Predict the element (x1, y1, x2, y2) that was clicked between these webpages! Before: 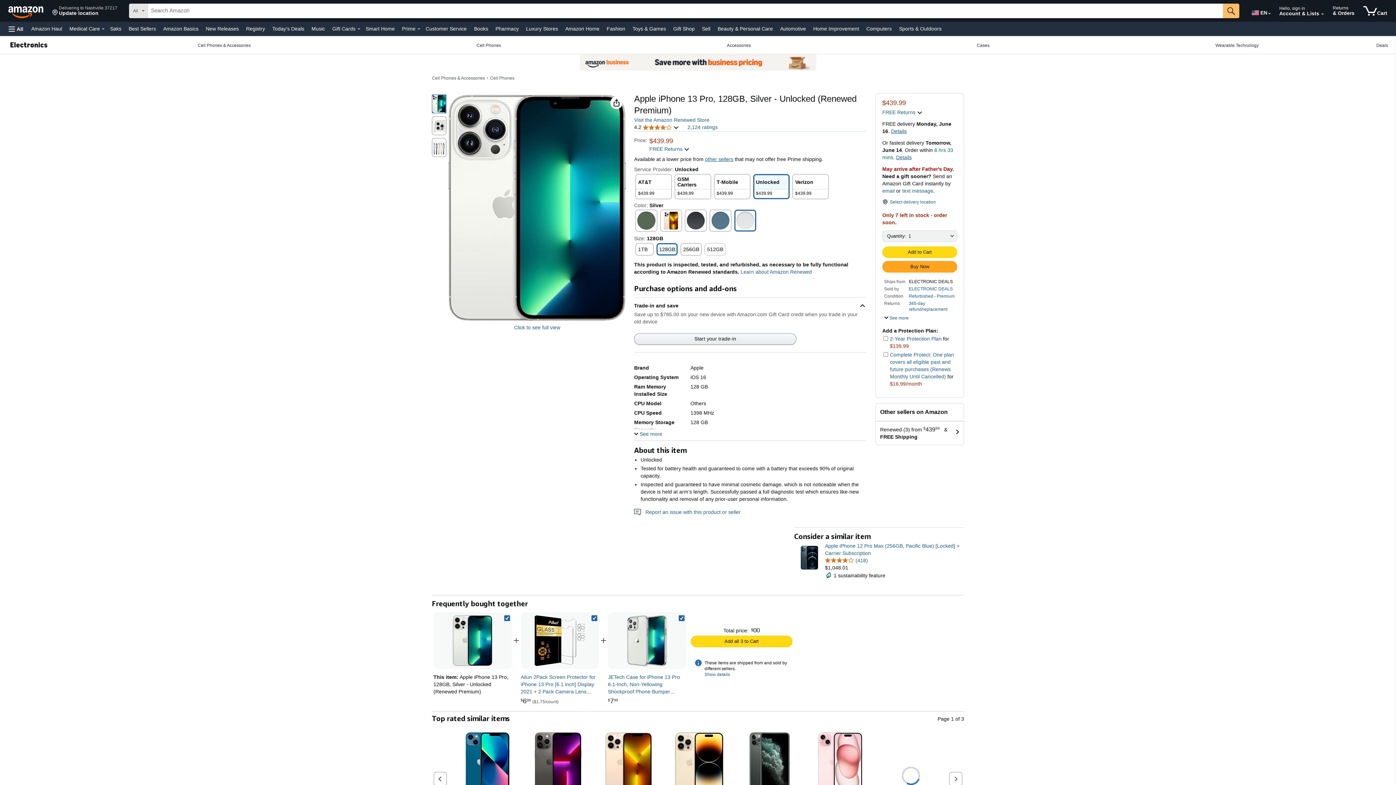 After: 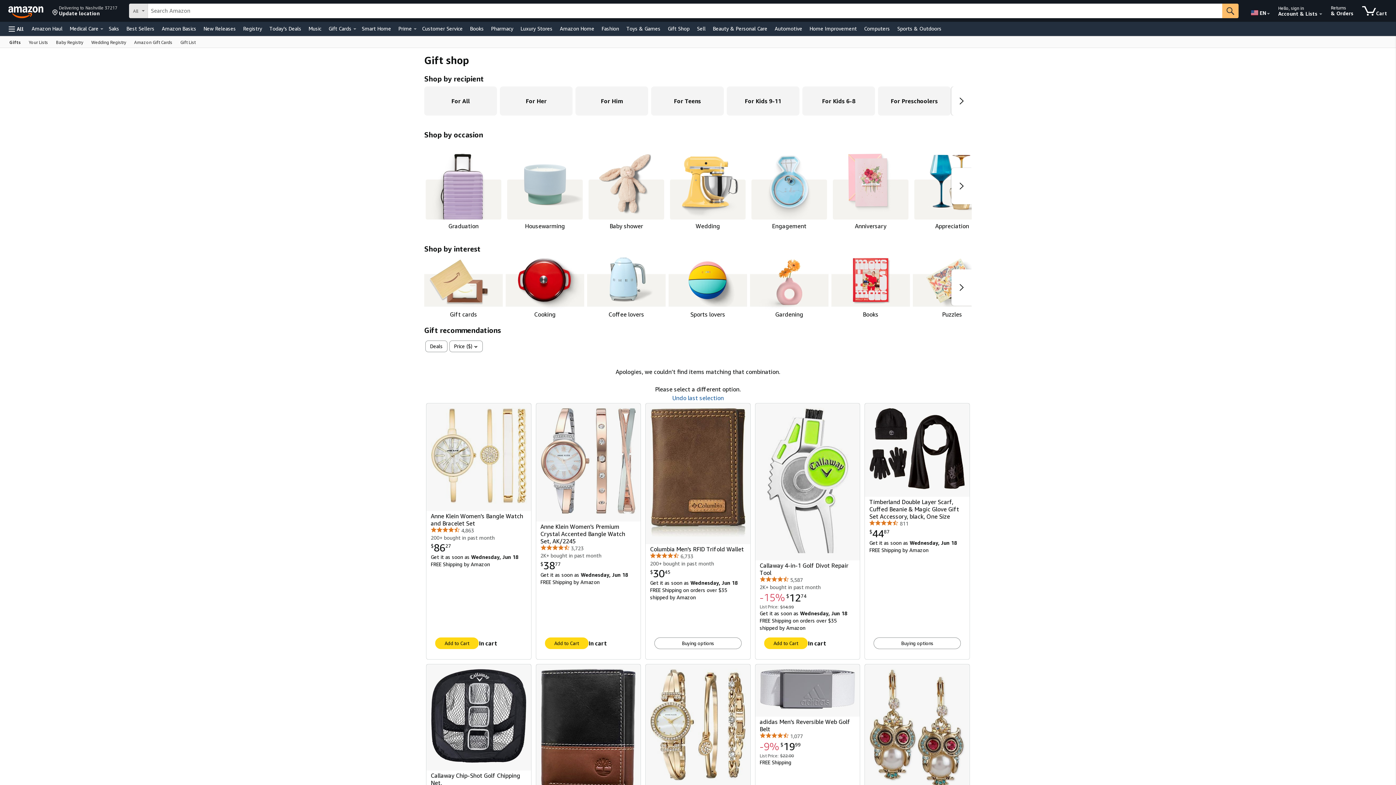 Action: label: Gift Shop bbox: (671, 23, 696, 33)